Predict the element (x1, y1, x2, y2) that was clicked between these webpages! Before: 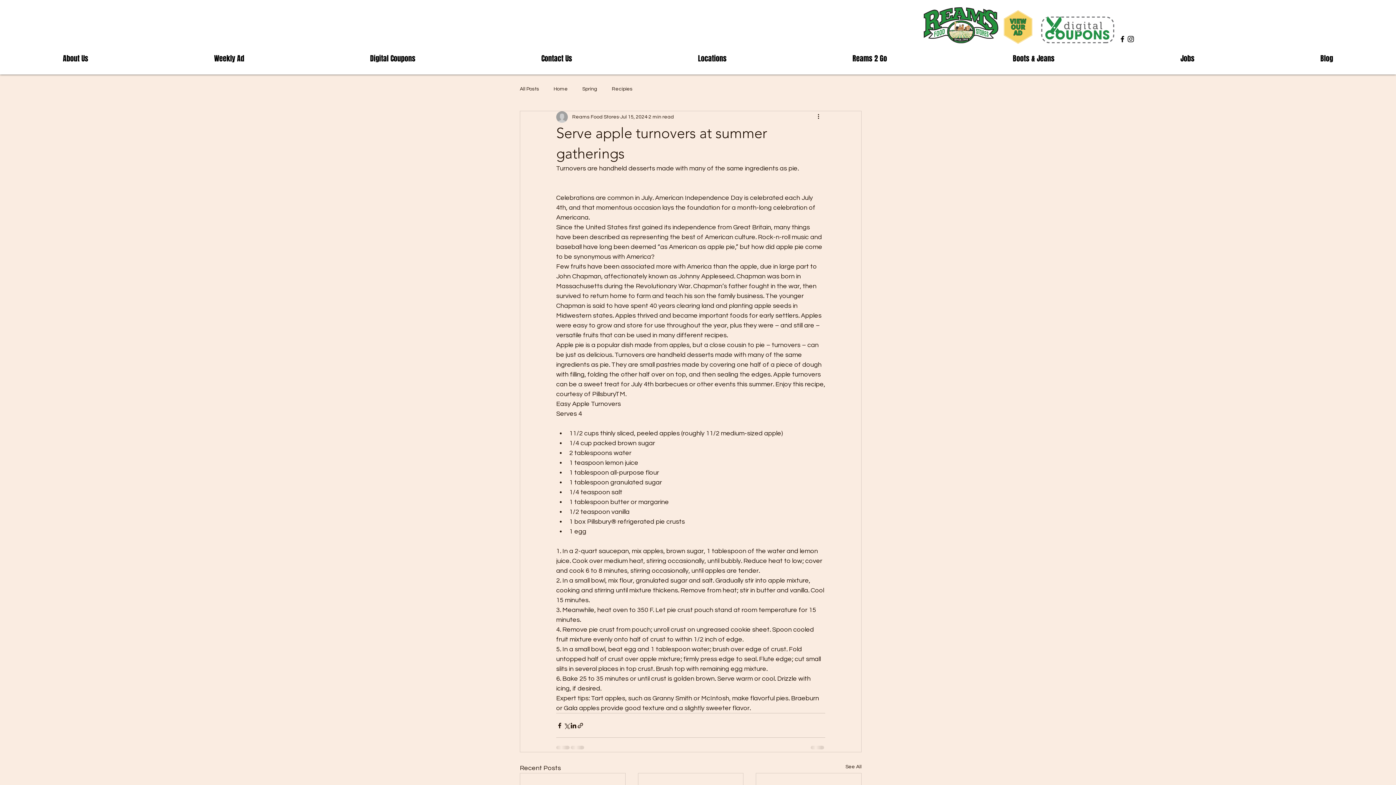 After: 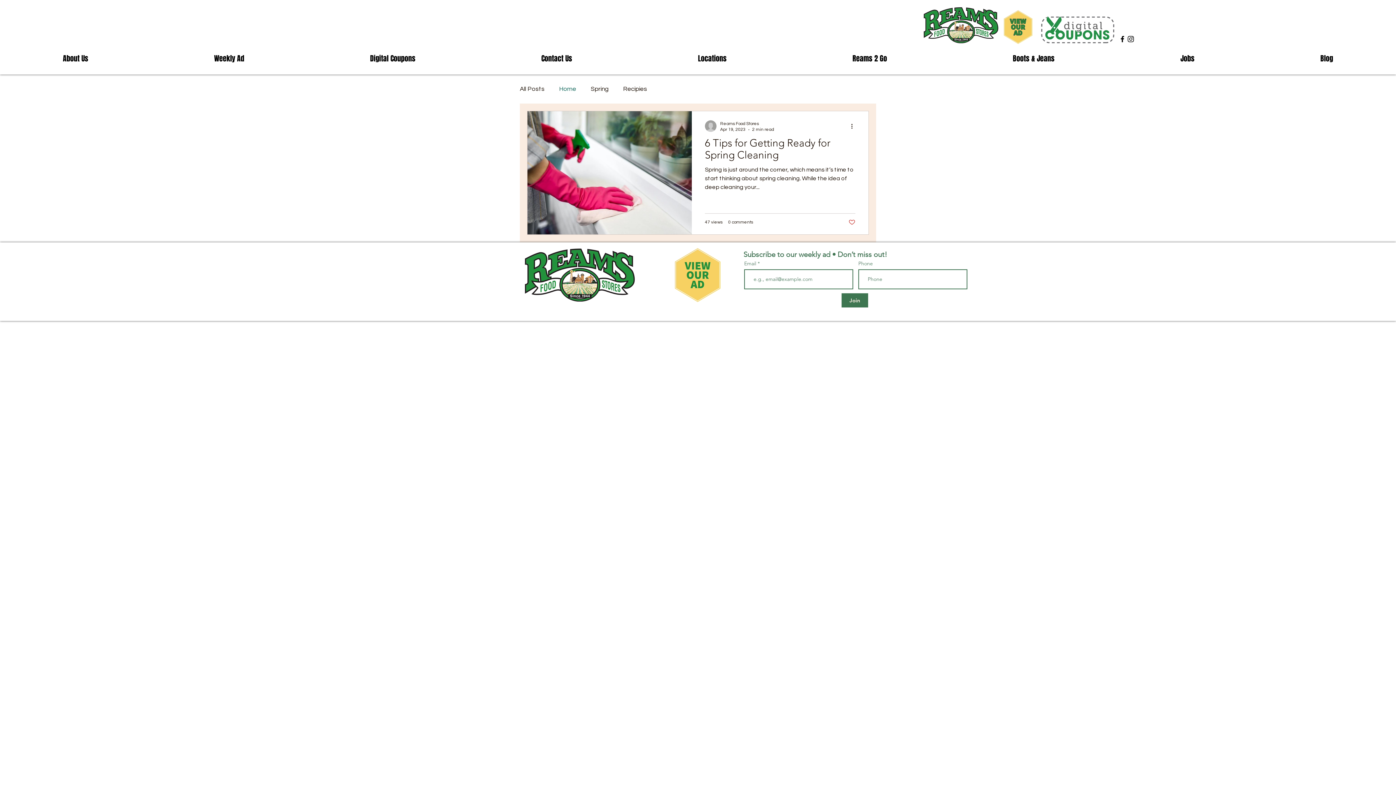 Action: label: Home bbox: (553, 85, 568, 92)